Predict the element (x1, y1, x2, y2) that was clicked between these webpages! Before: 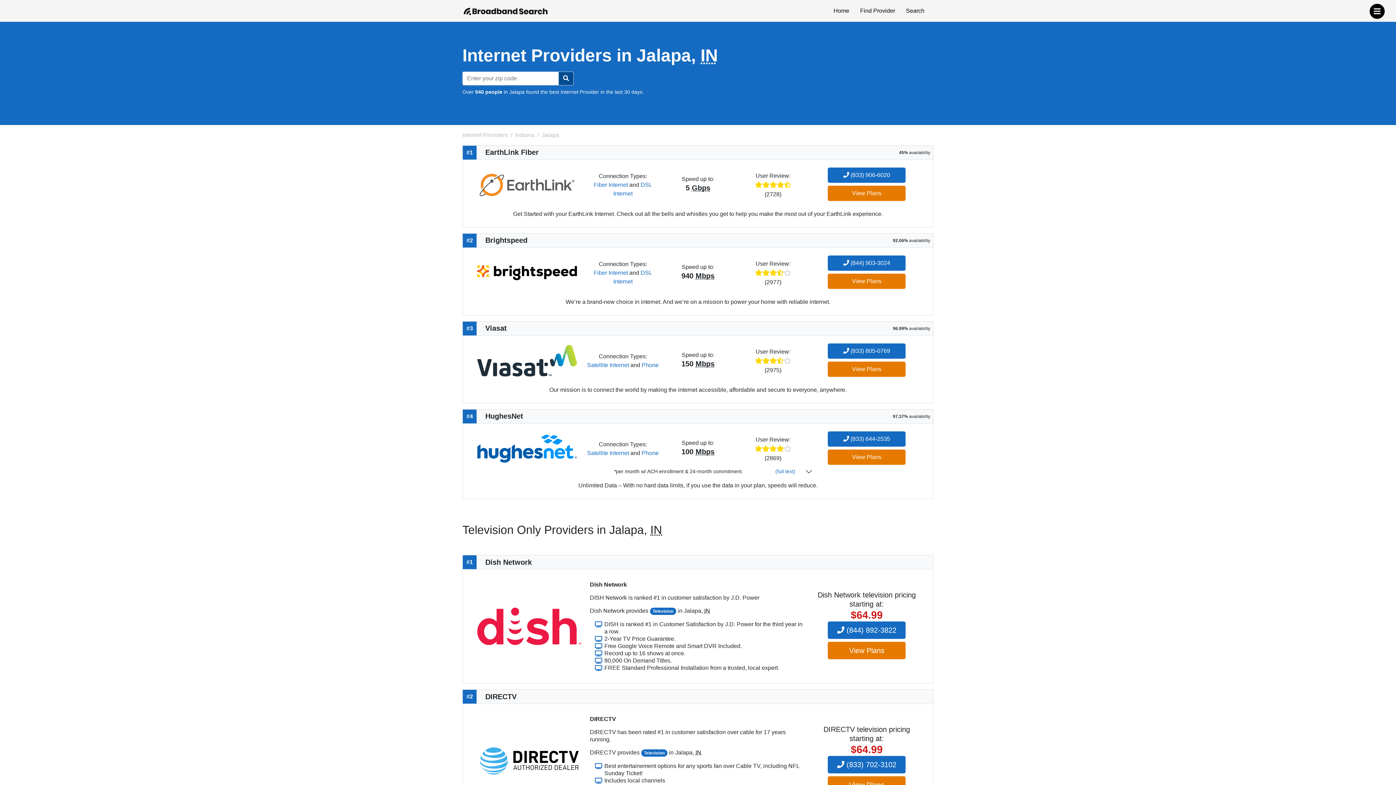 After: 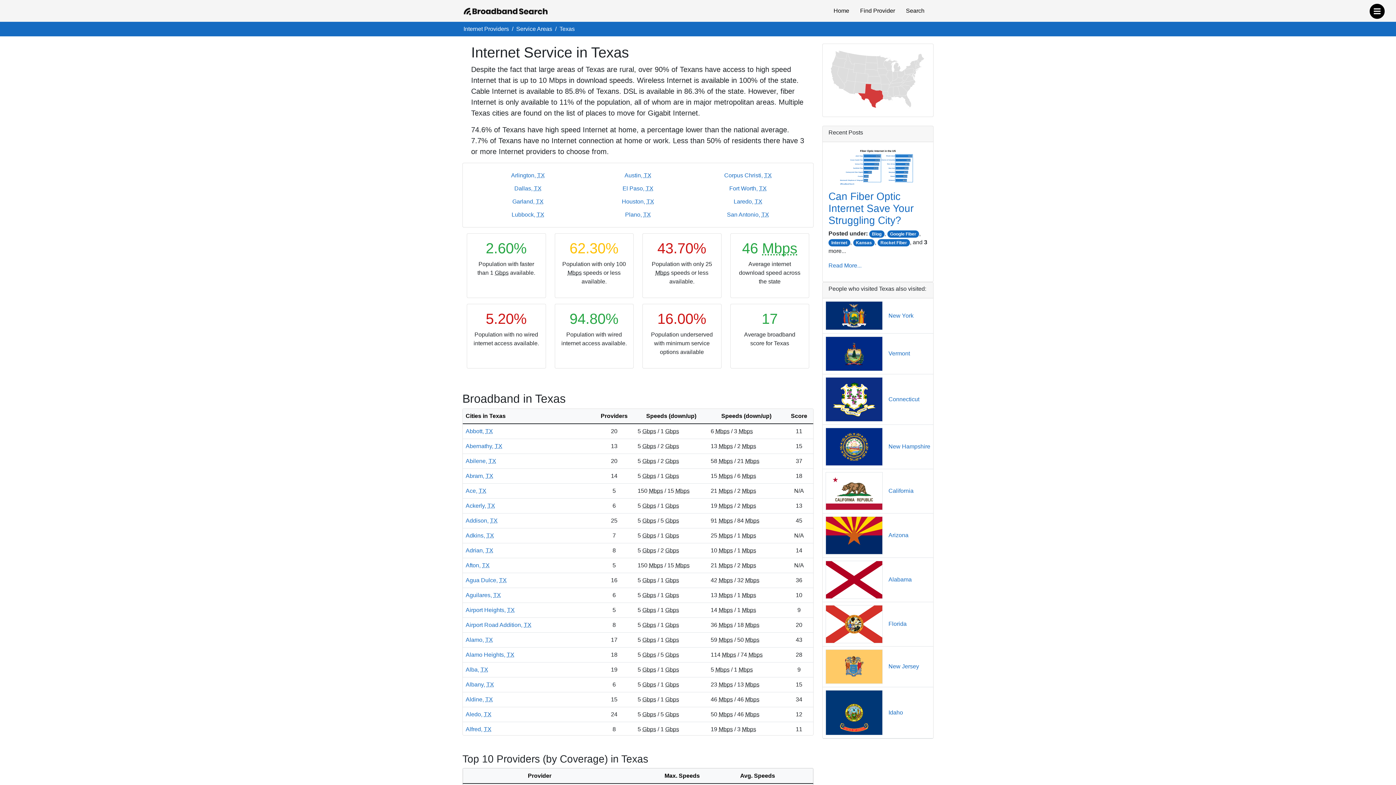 Action: bbox: (650, 607, 676, 615) label: Television